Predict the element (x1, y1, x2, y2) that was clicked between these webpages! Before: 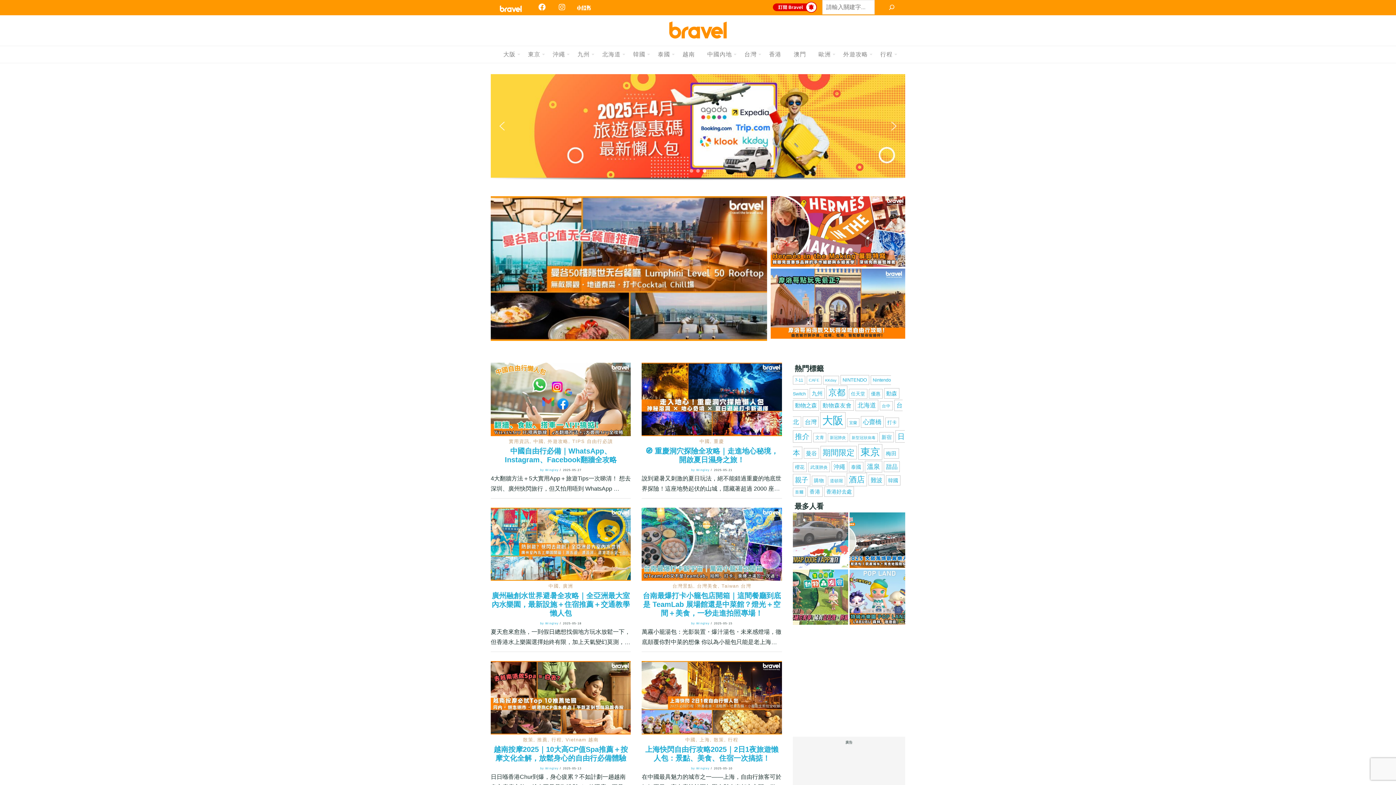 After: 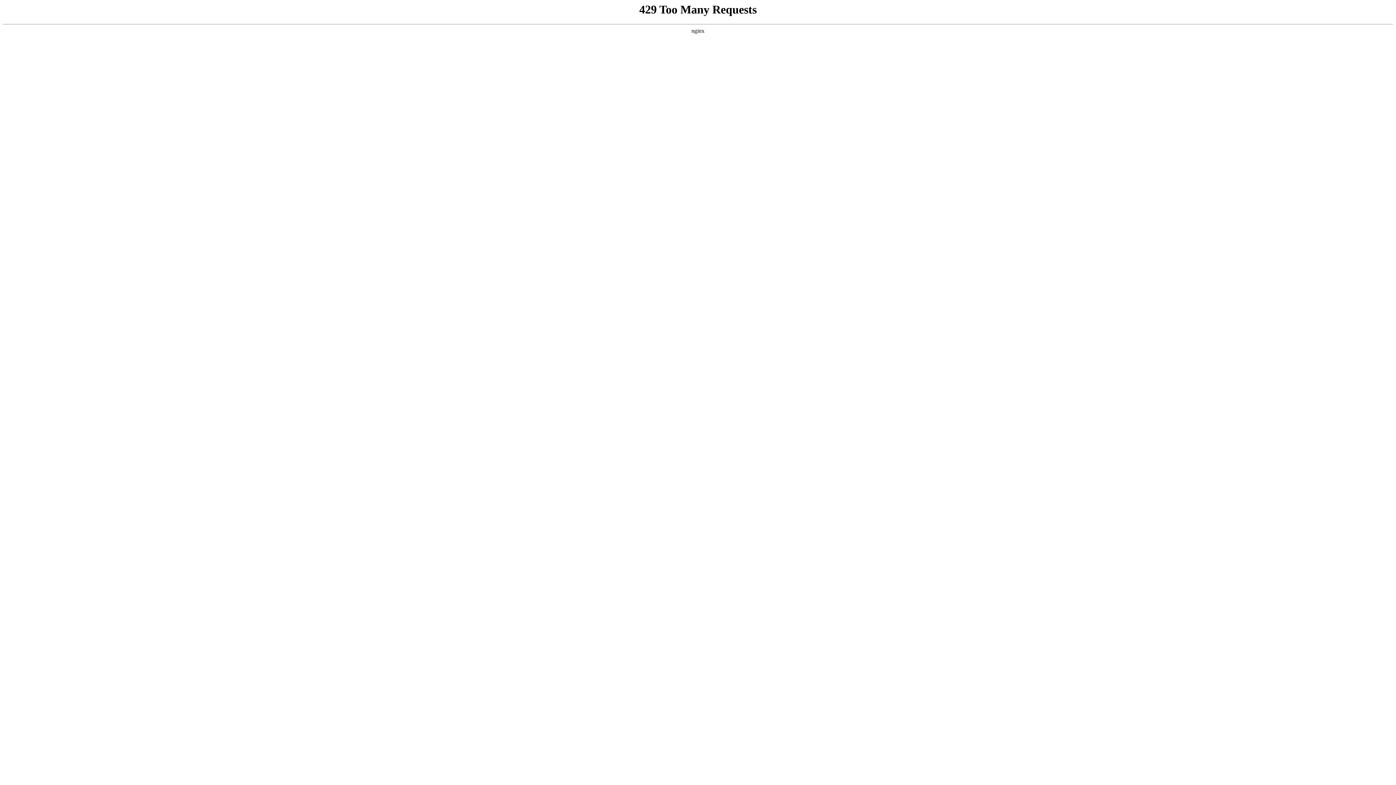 Action: bbox: (849, 569, 905, 625)